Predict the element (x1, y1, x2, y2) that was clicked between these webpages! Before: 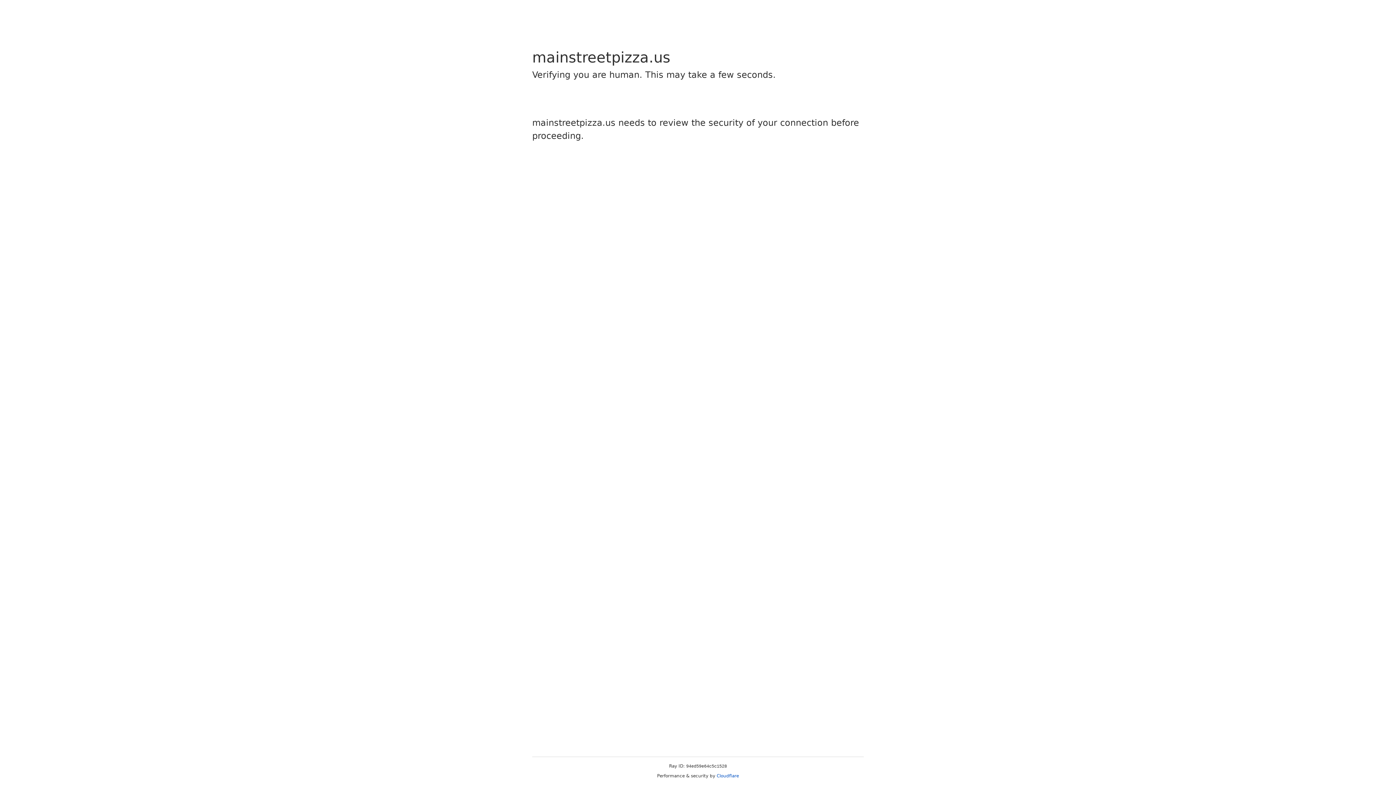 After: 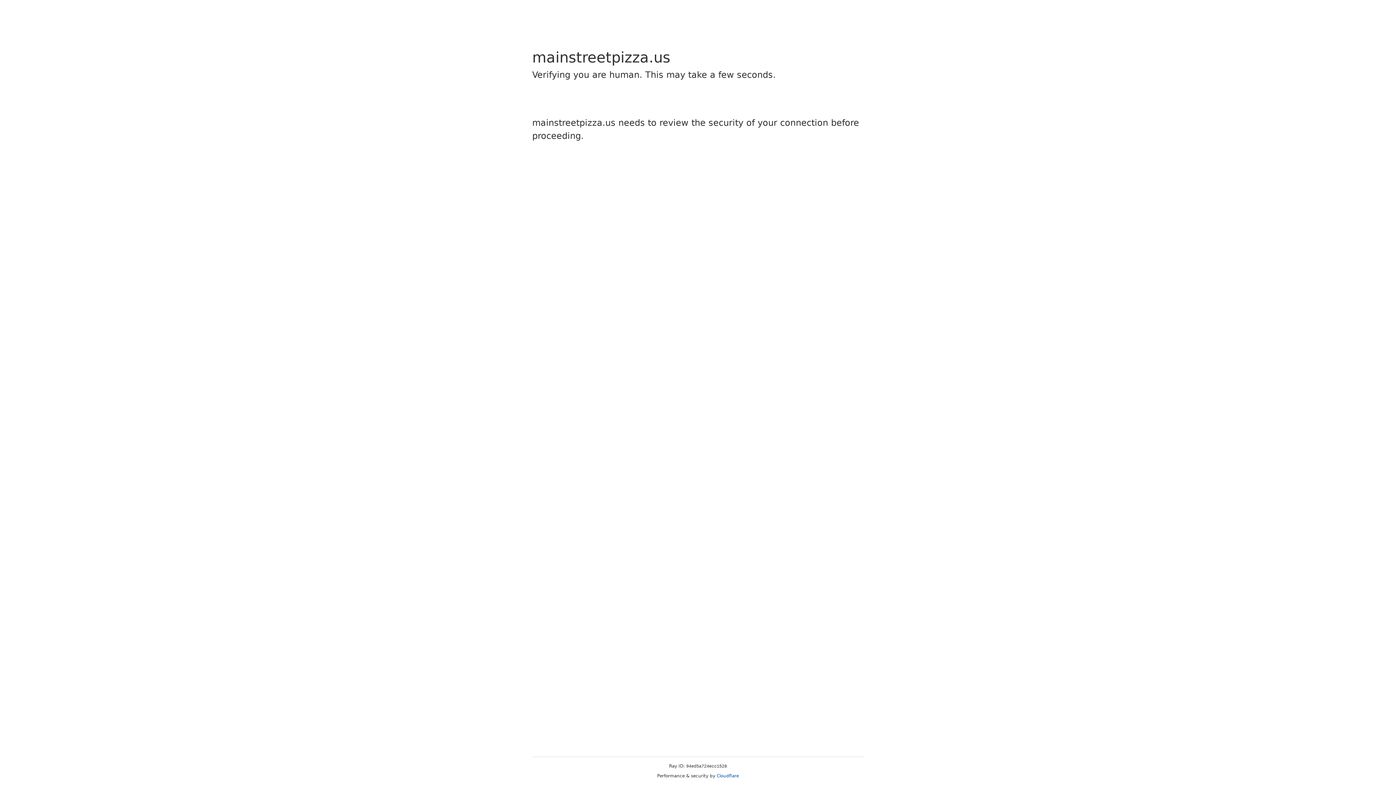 Action: bbox: (716, 773, 739, 778) label: Cloudflare